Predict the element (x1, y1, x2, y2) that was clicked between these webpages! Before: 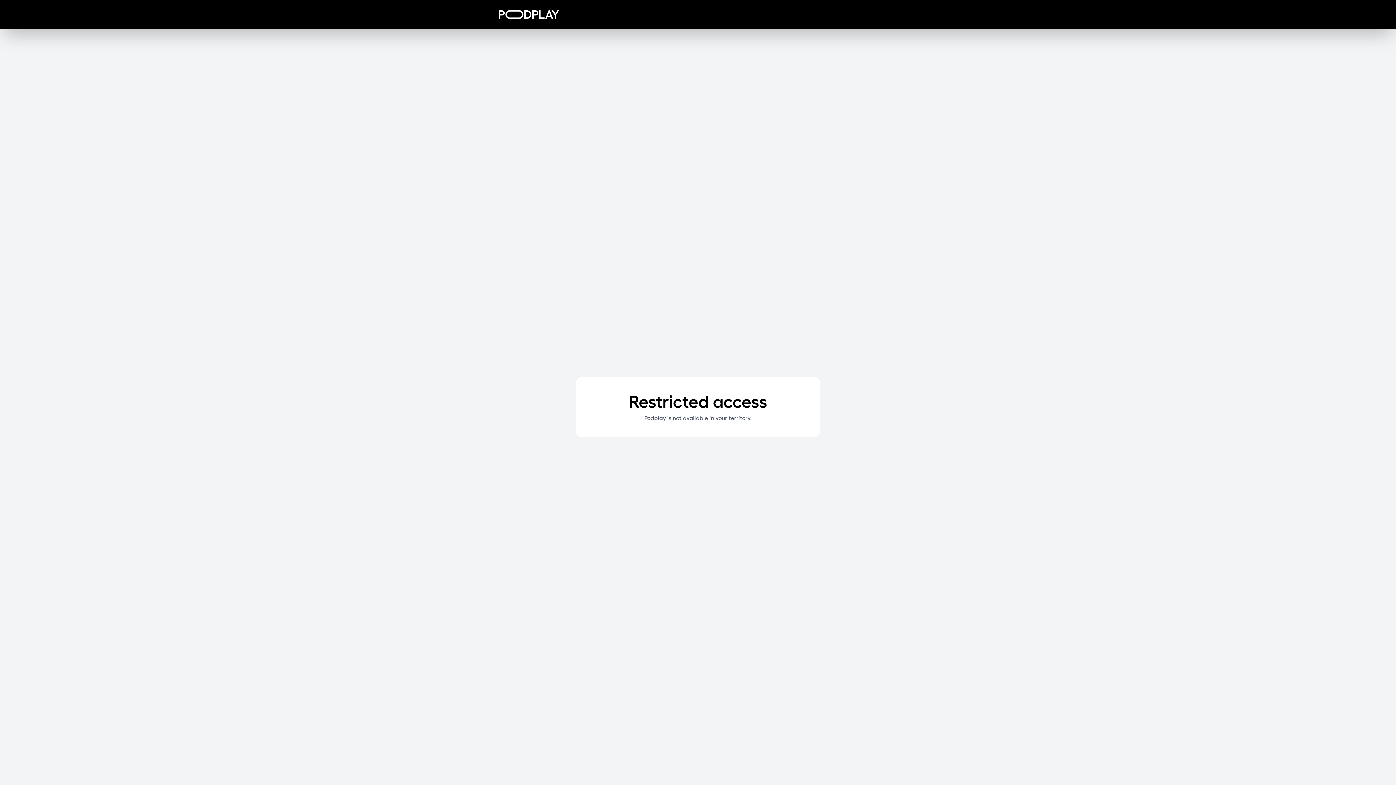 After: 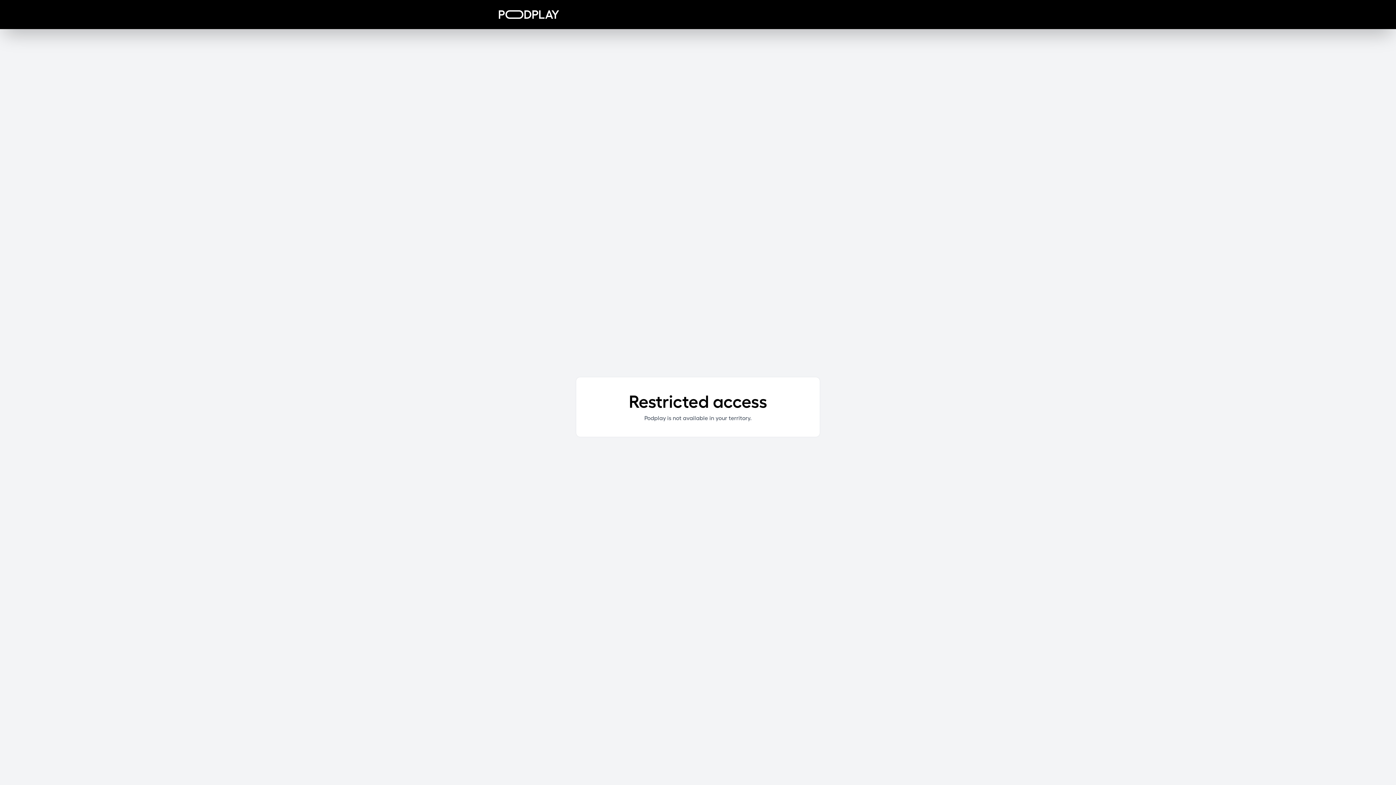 Action: bbox: (498, 10, 559, 18)